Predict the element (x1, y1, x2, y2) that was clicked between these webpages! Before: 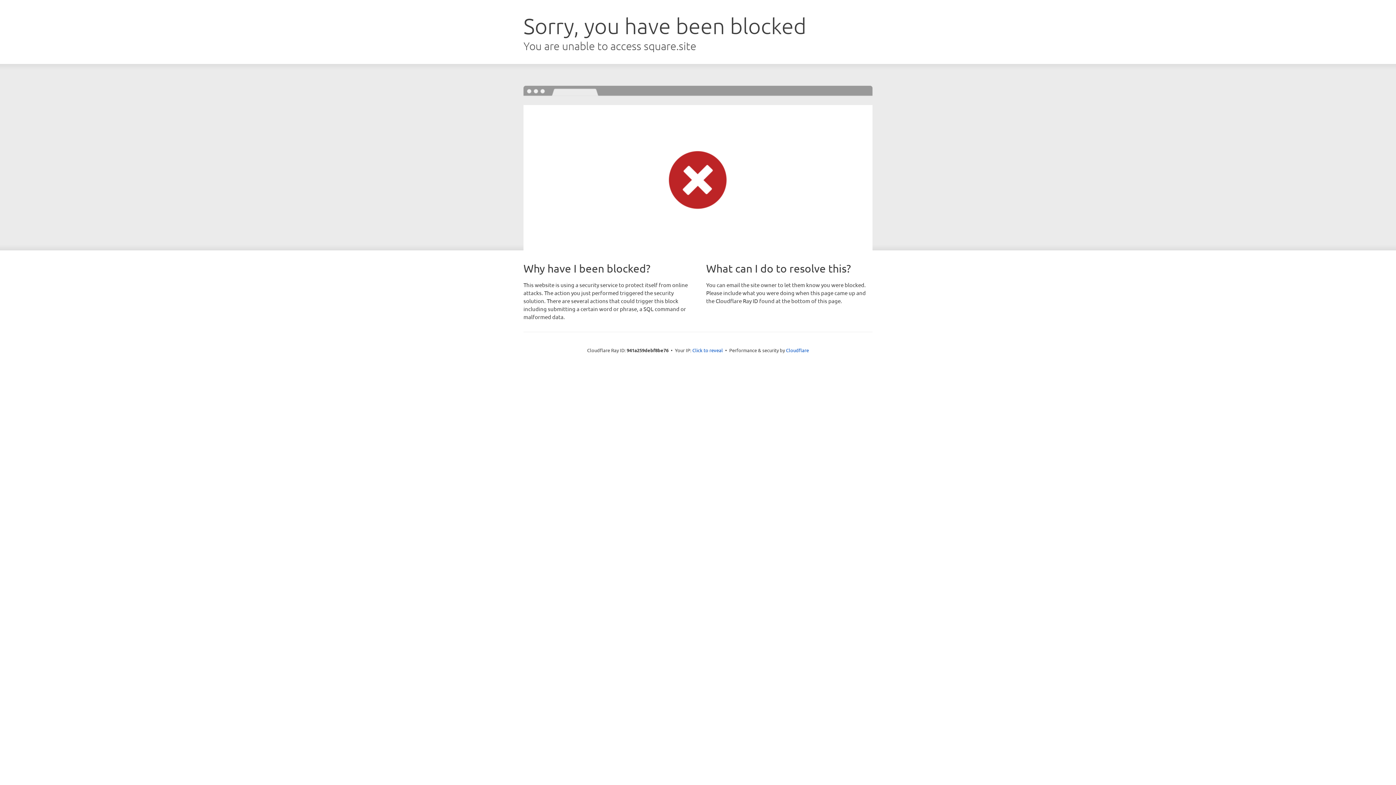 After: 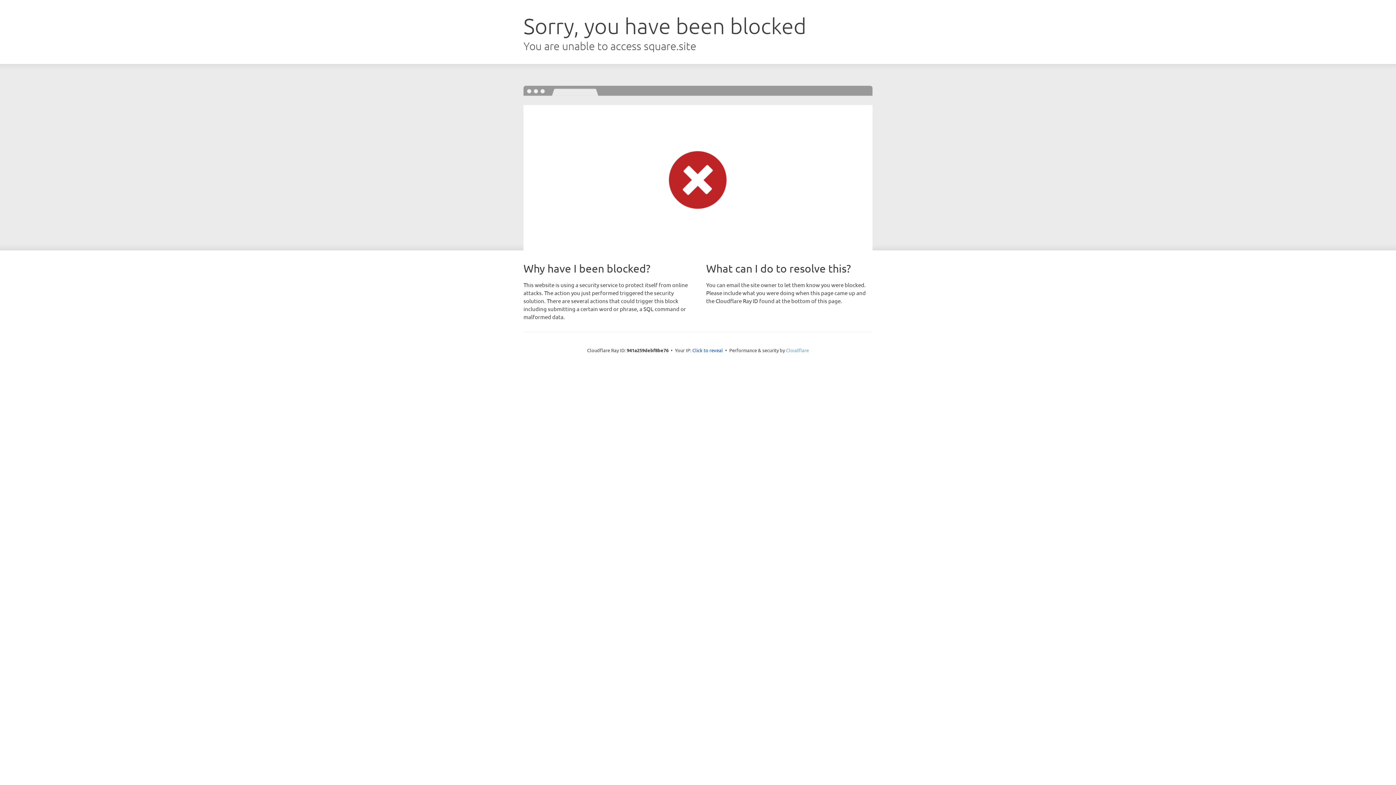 Action: bbox: (786, 347, 809, 353) label: Cloudflare